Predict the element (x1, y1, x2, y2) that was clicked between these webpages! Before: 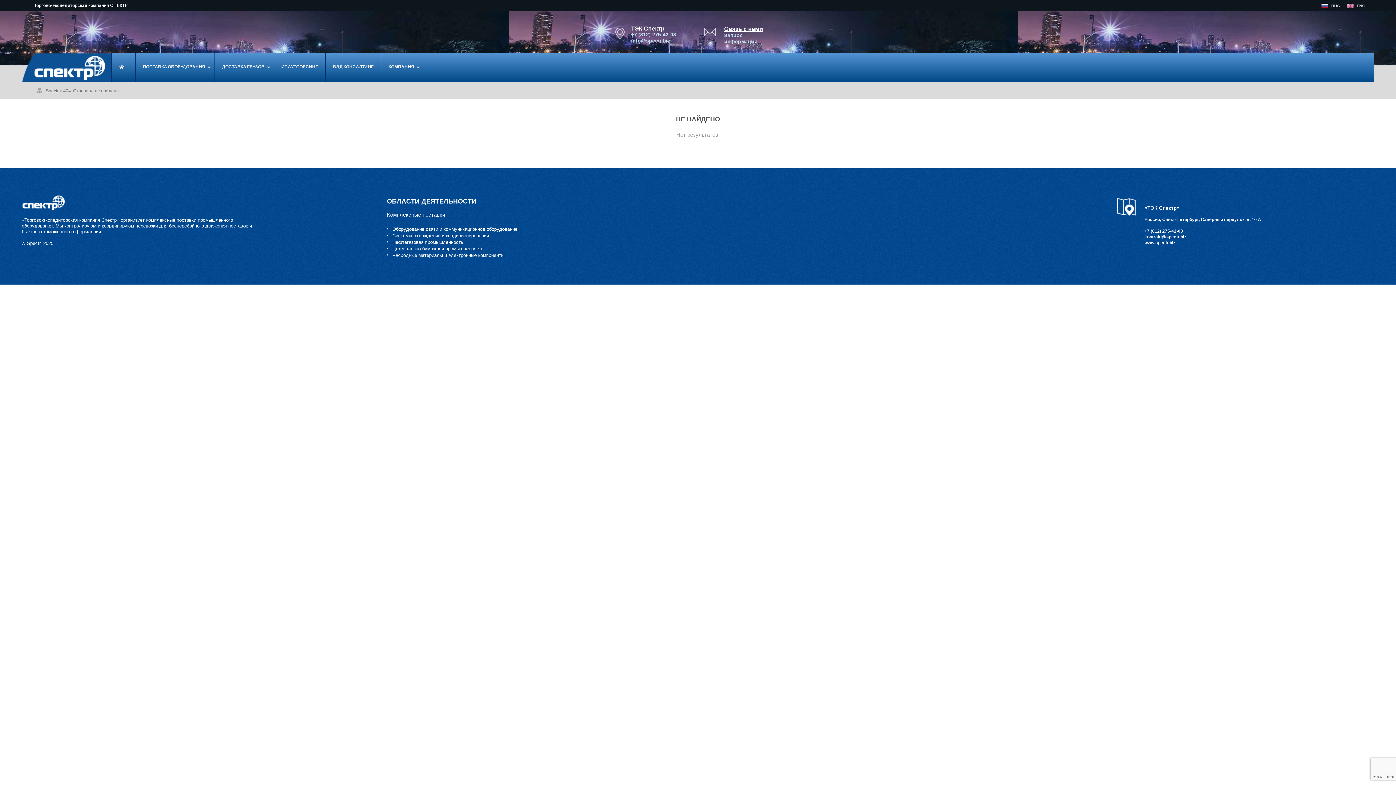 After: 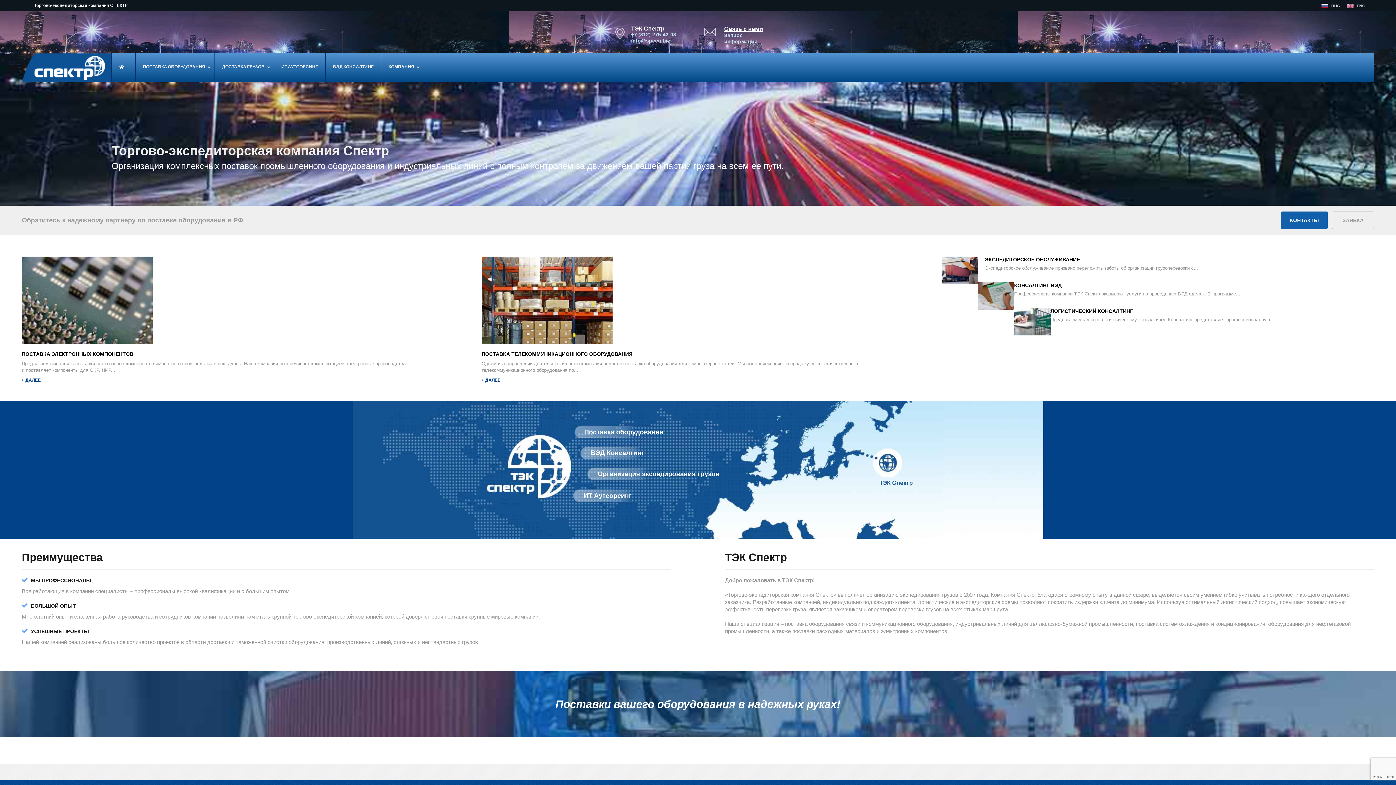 Action: label: RUS bbox: (1321, 3, 1340, 8)